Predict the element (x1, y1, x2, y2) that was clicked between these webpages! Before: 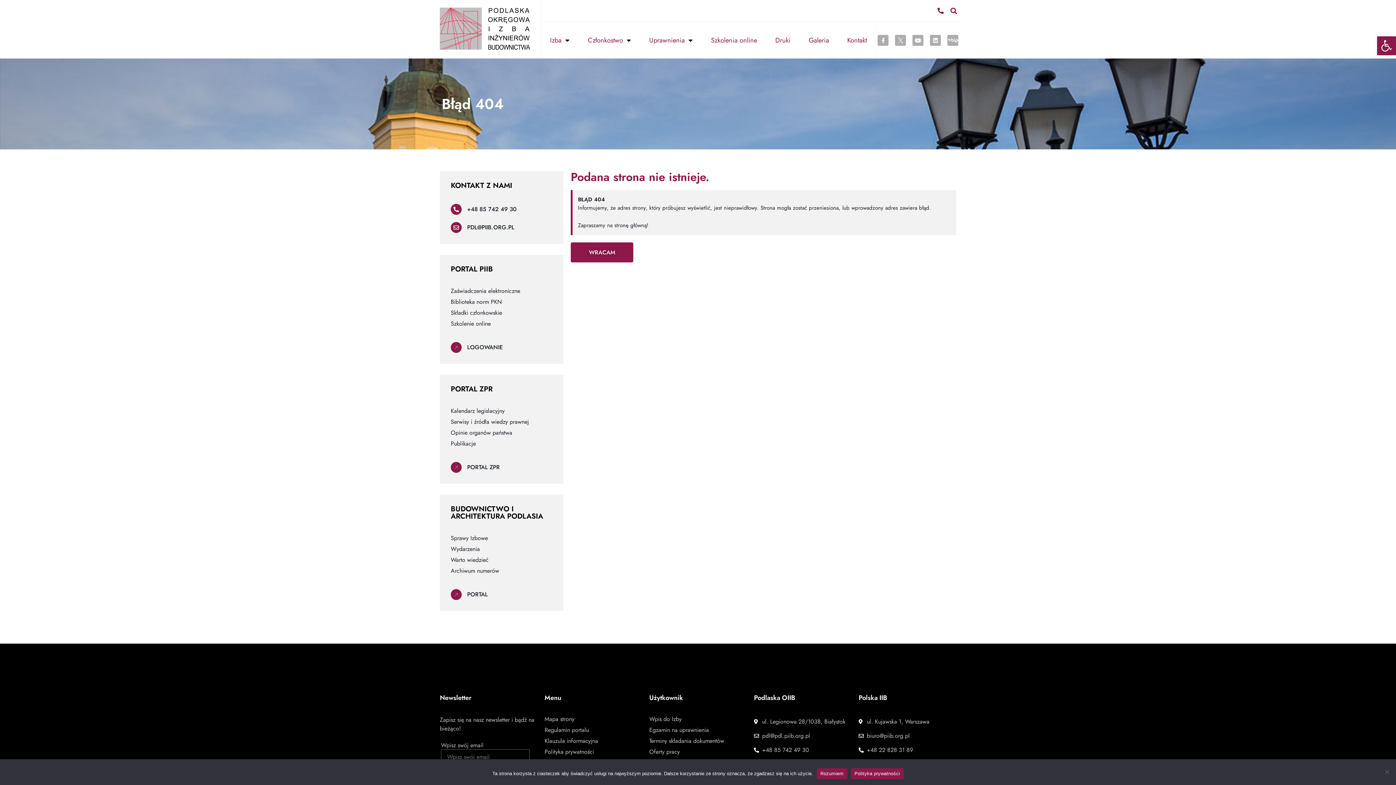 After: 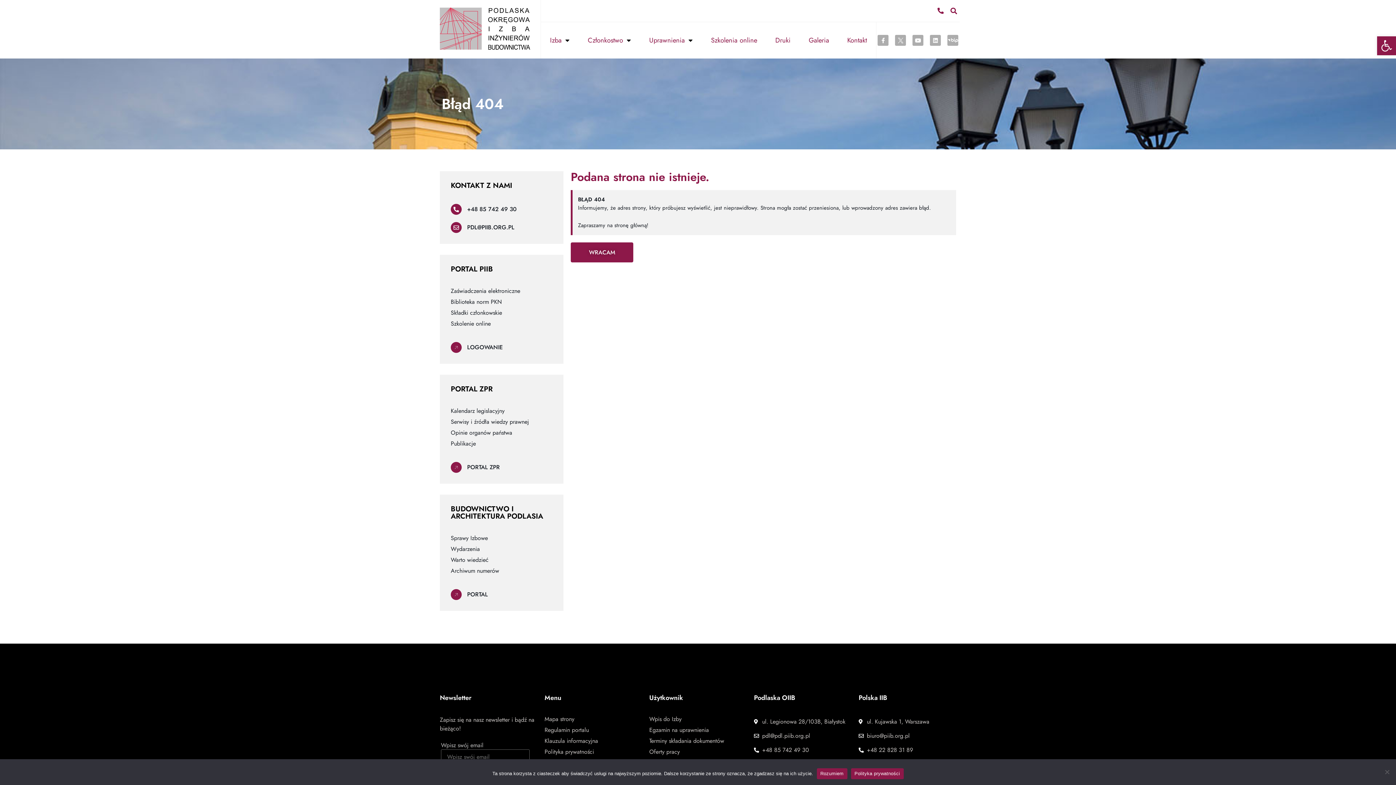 Action: label: PDL@PIIB.ORG.PL bbox: (467, 223, 514, 231)